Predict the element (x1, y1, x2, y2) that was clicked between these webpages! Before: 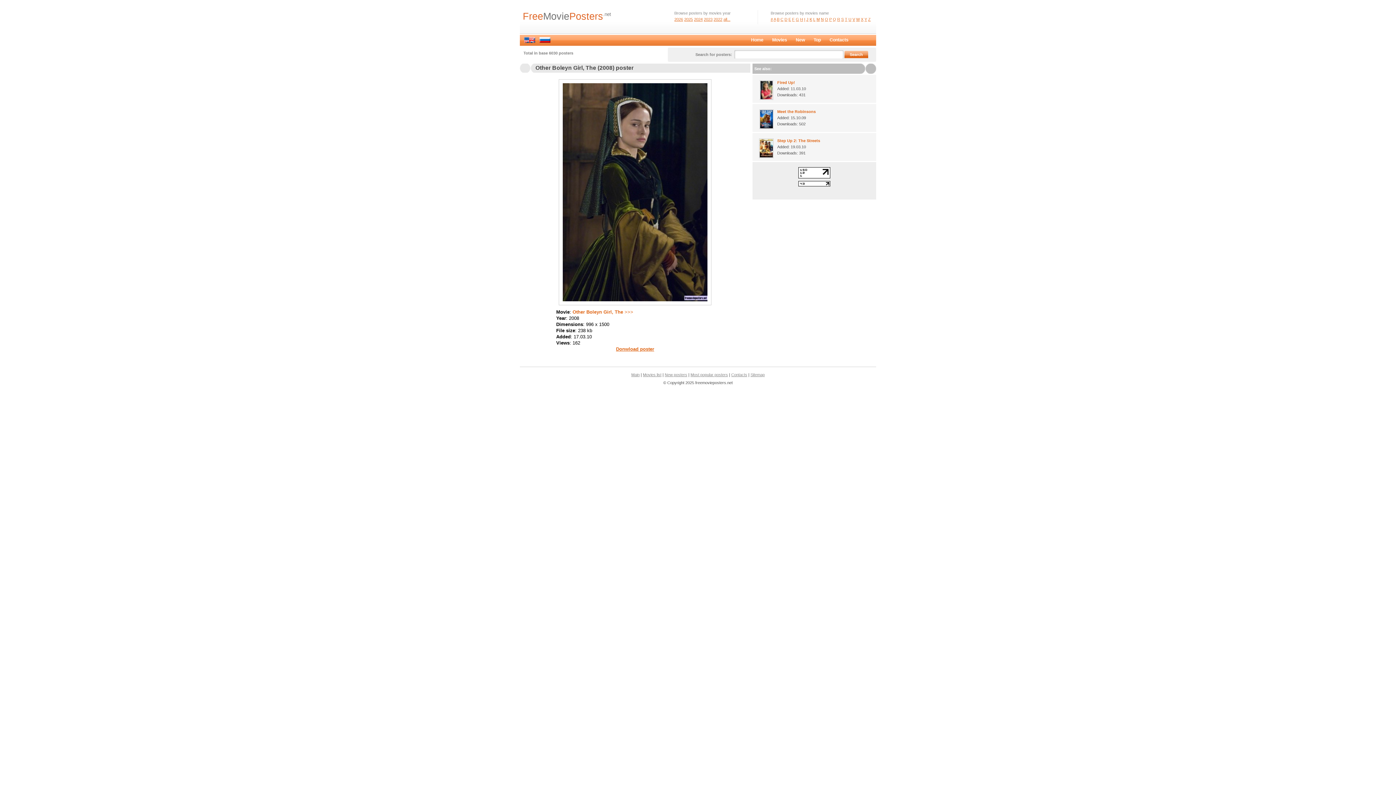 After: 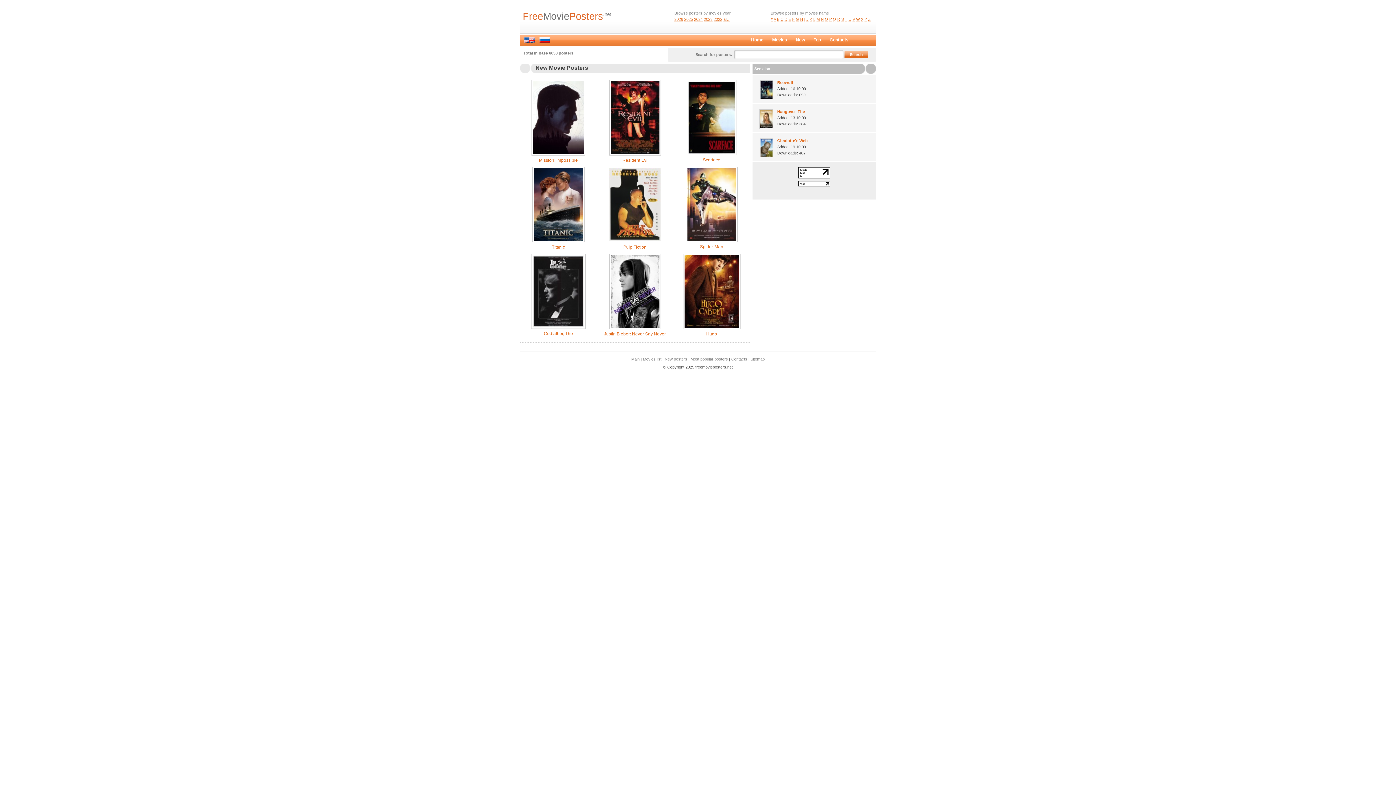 Action: bbox: (796, 37, 805, 42) label: New